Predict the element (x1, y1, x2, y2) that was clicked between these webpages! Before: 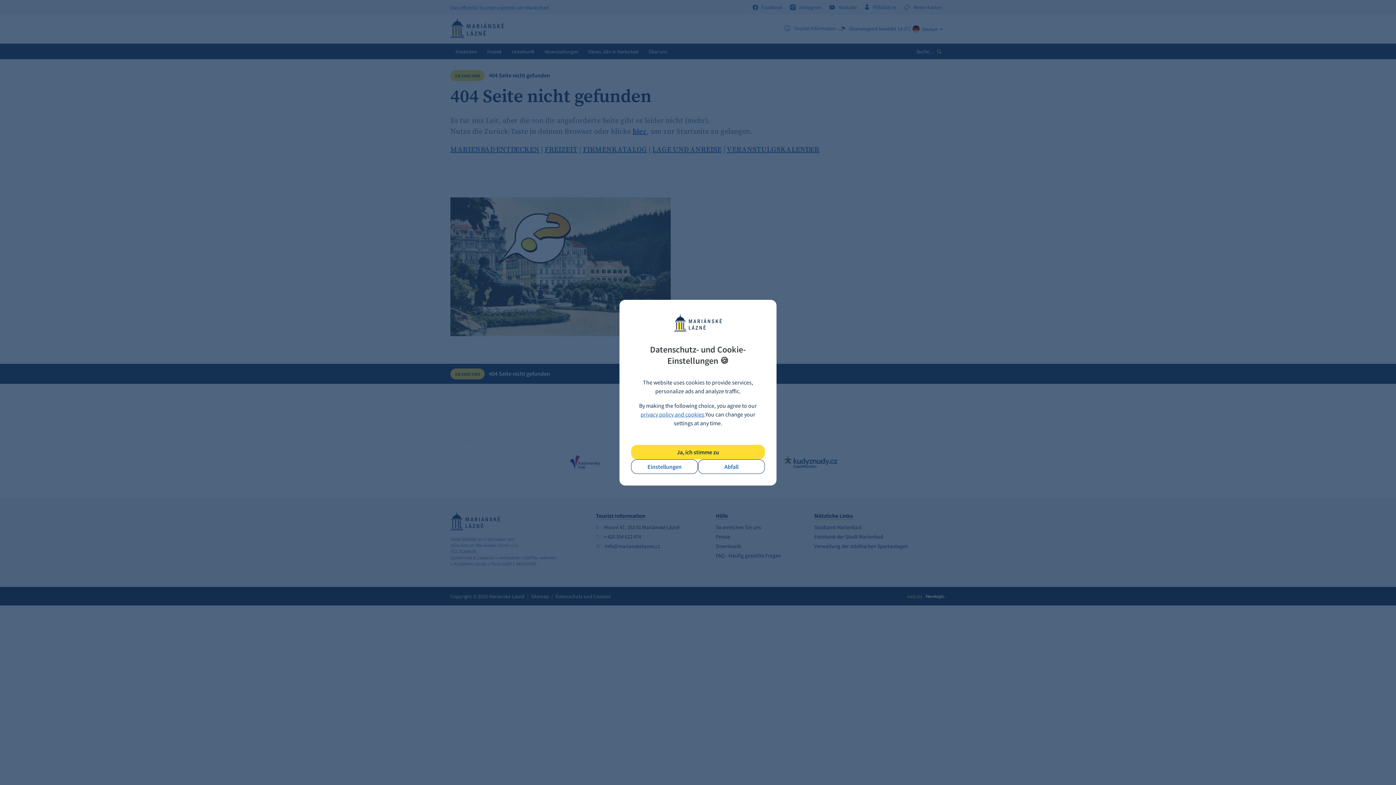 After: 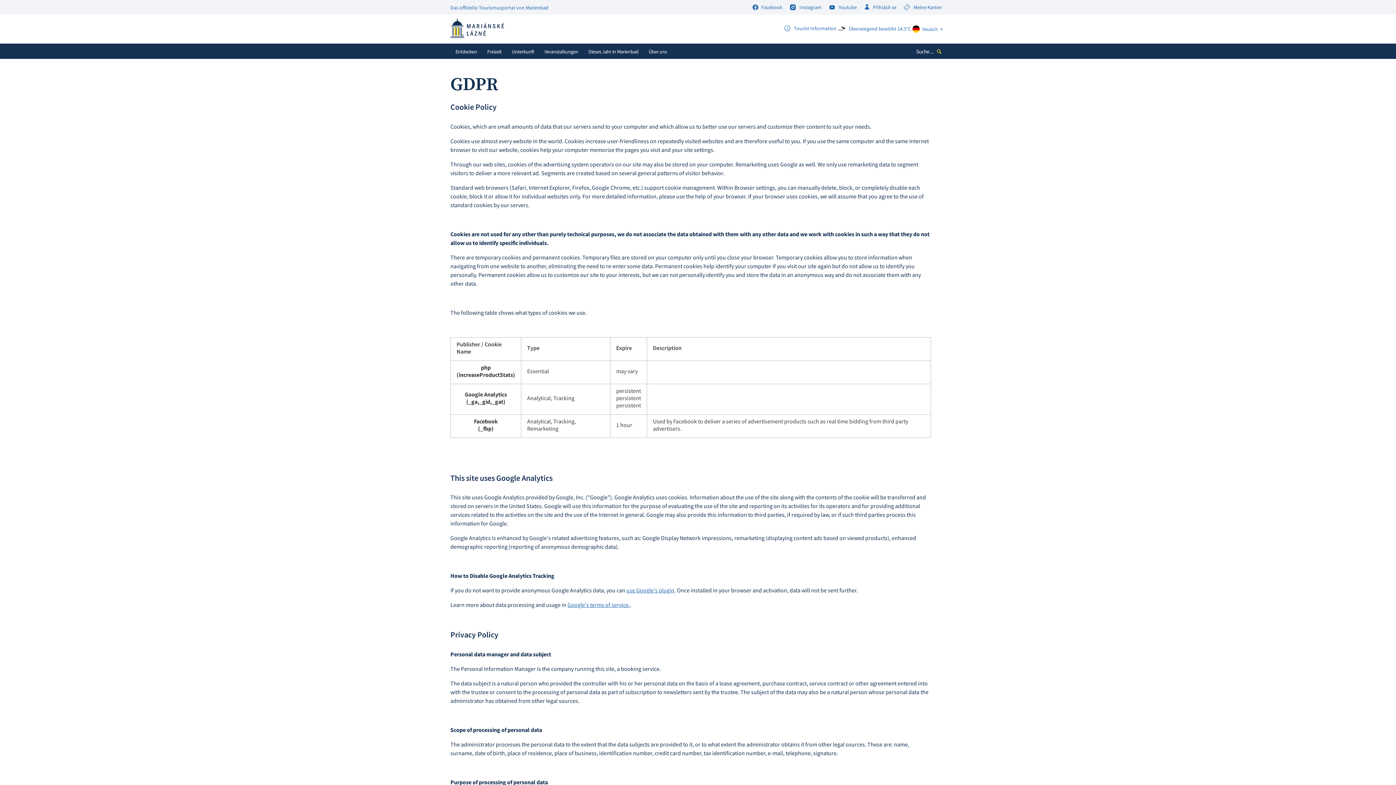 Action: bbox: (631, 459, 698, 474) label: Einstellungen